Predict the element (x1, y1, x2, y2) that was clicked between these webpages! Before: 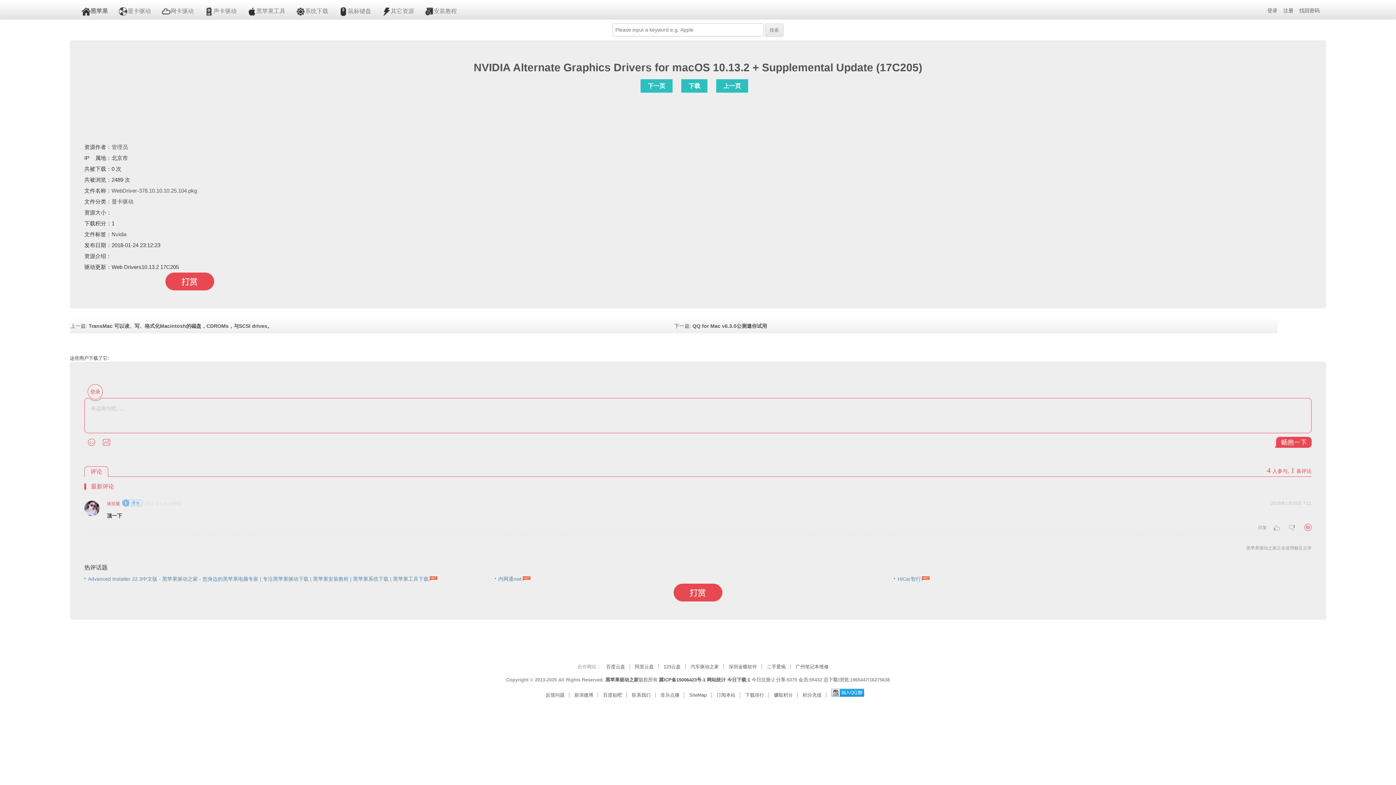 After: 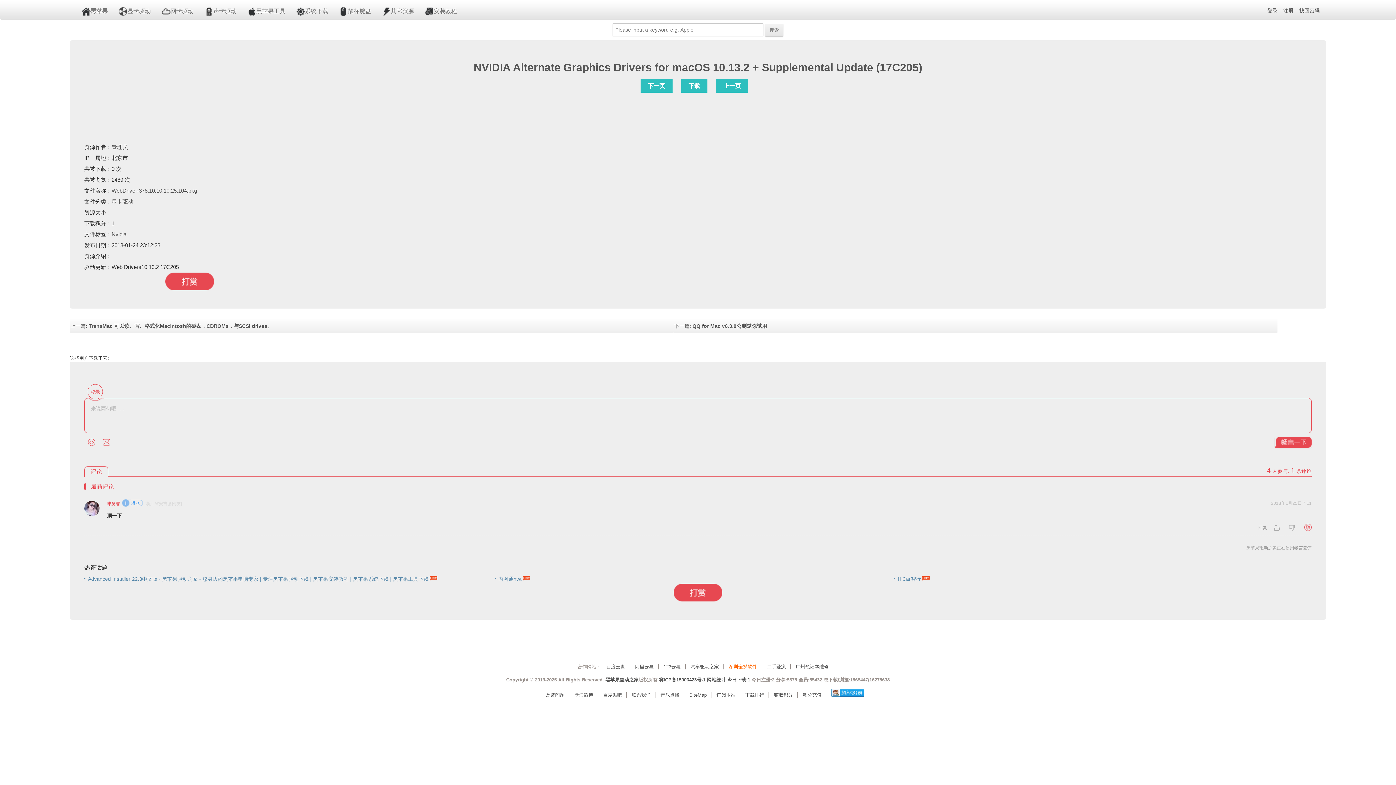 Action: label: 深圳金蝶软件 bbox: (728, 664, 762, 669)